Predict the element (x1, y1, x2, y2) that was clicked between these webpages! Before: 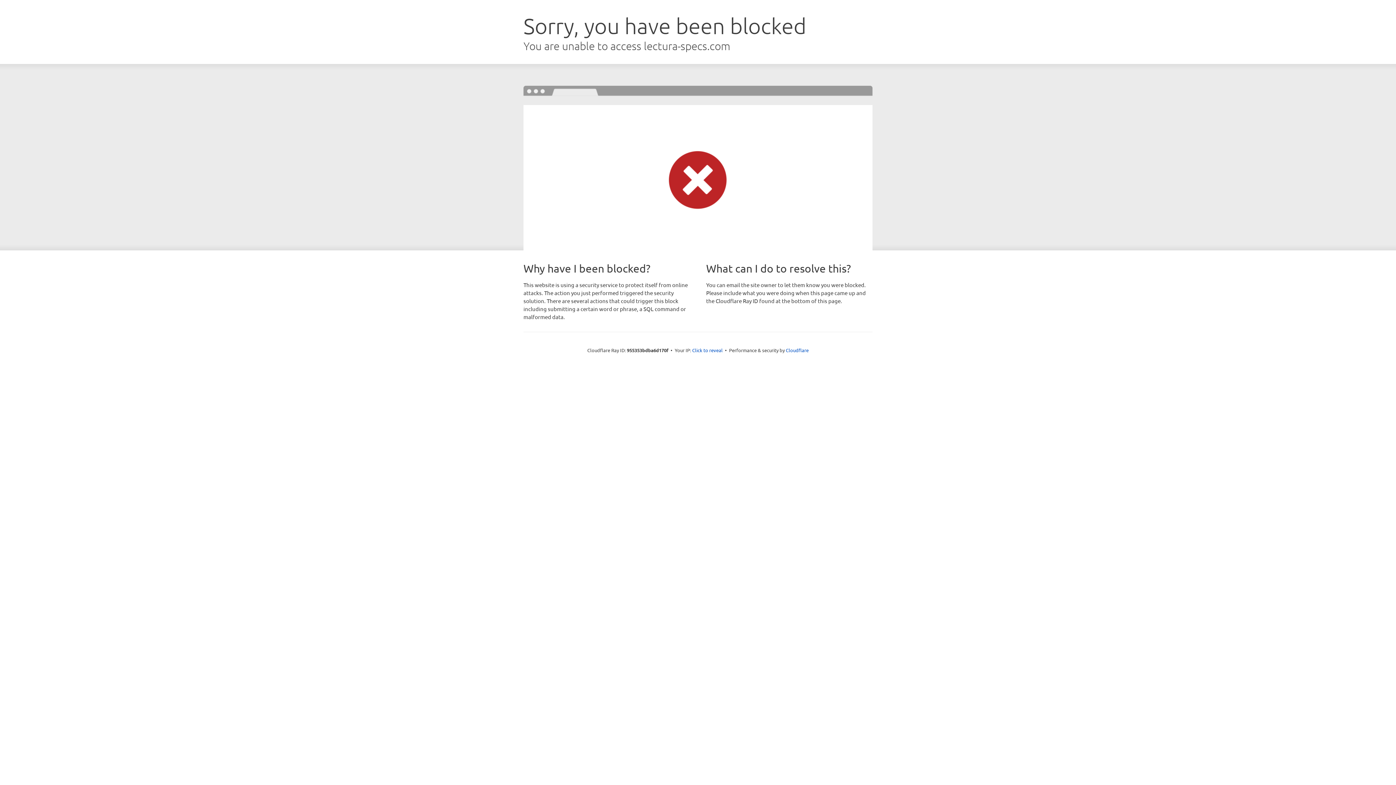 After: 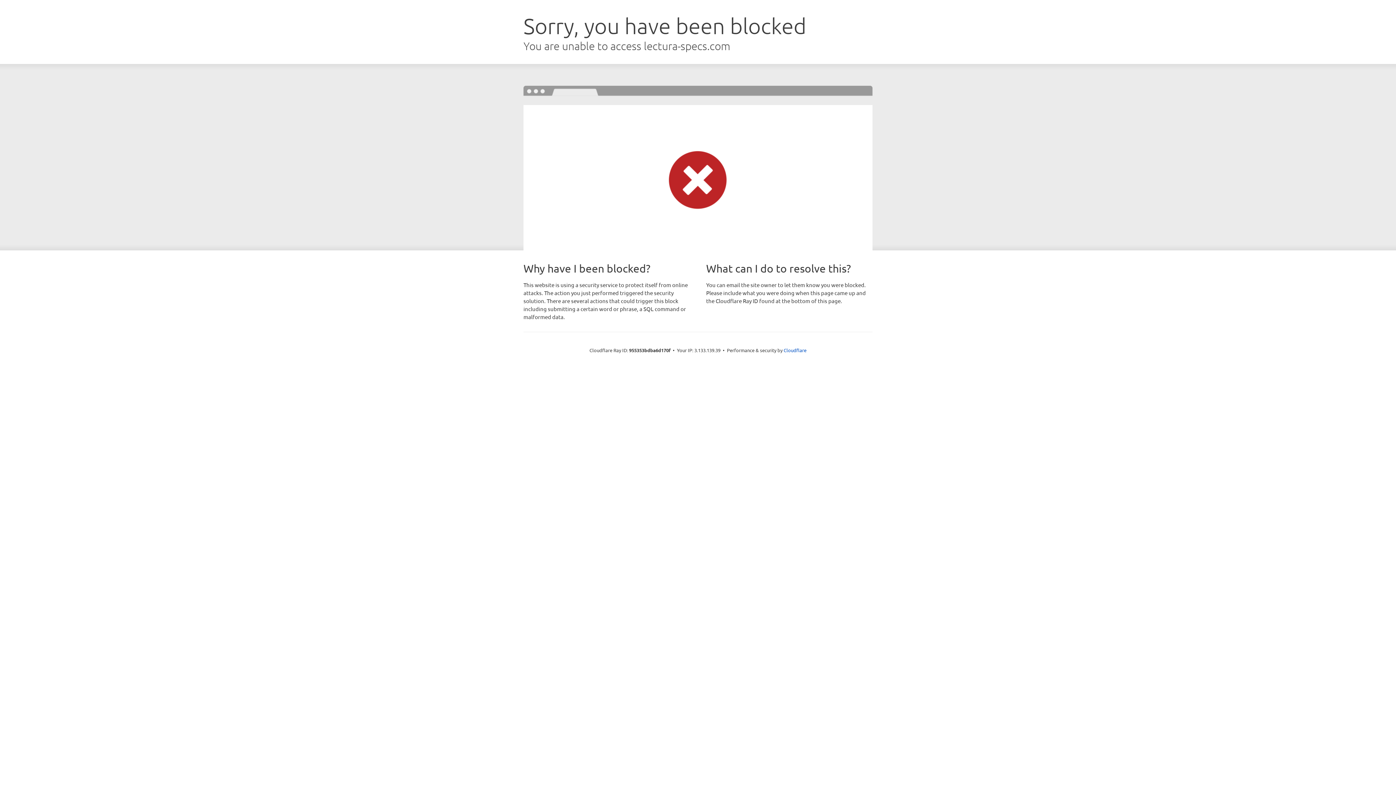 Action: bbox: (692, 346, 722, 353) label: Click to reveal